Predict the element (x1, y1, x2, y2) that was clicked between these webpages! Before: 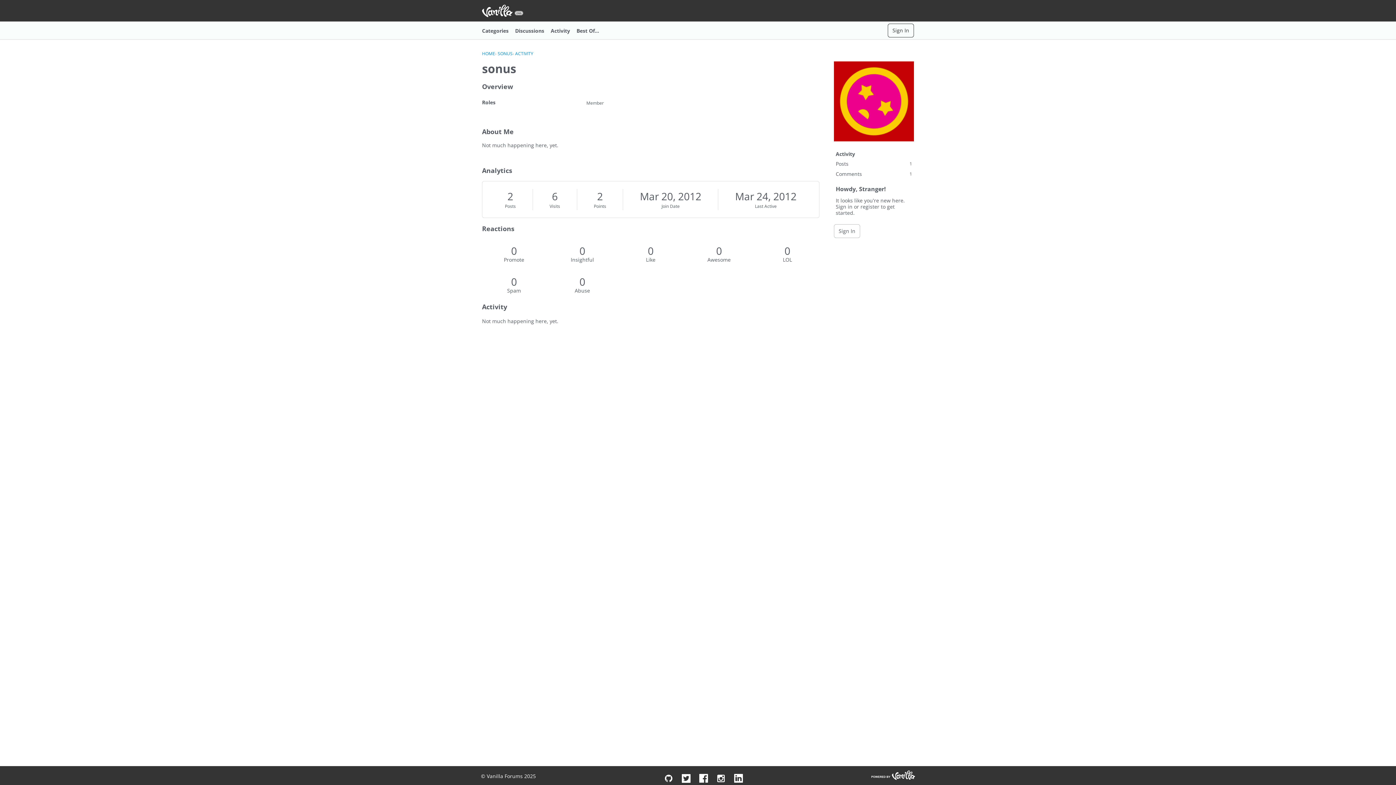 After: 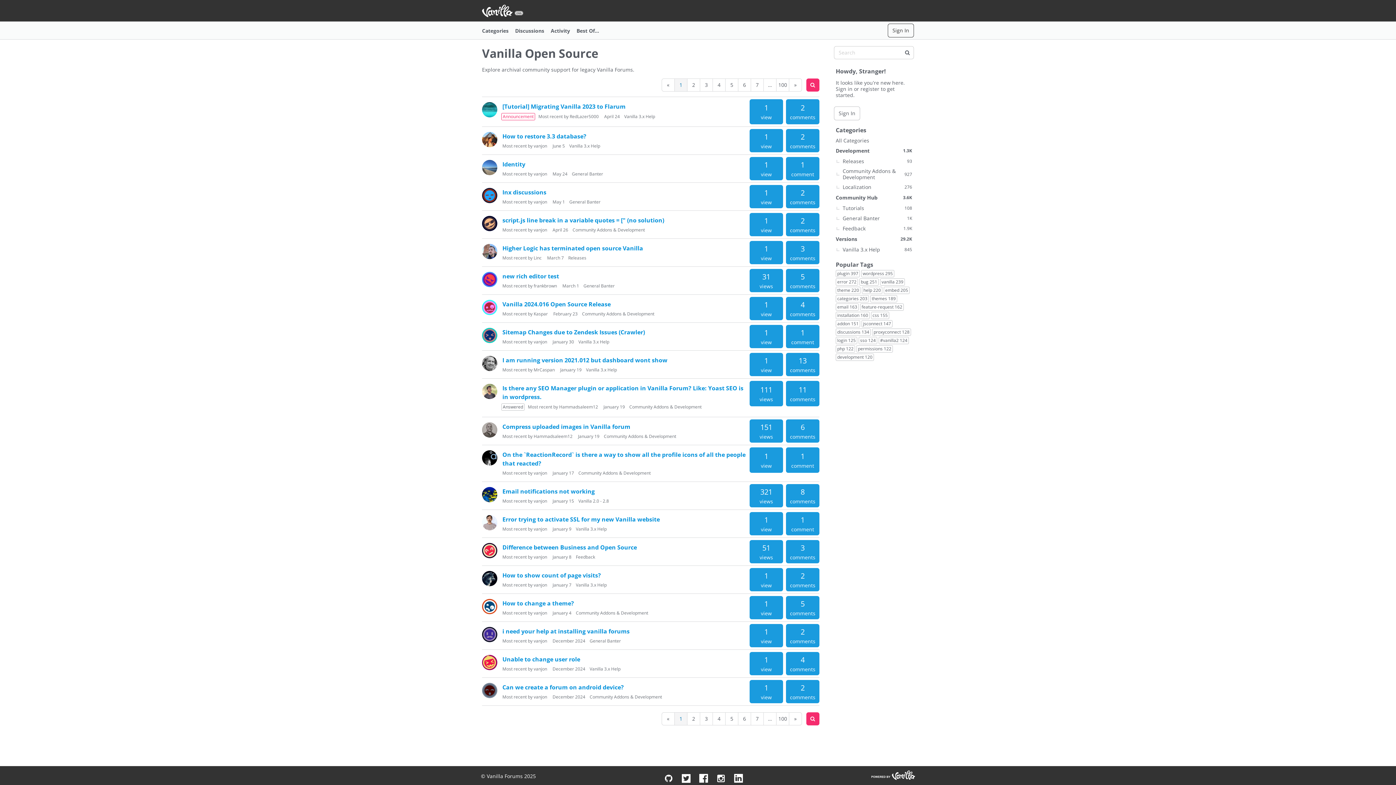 Action: bbox: (482, 3, 523, 18)